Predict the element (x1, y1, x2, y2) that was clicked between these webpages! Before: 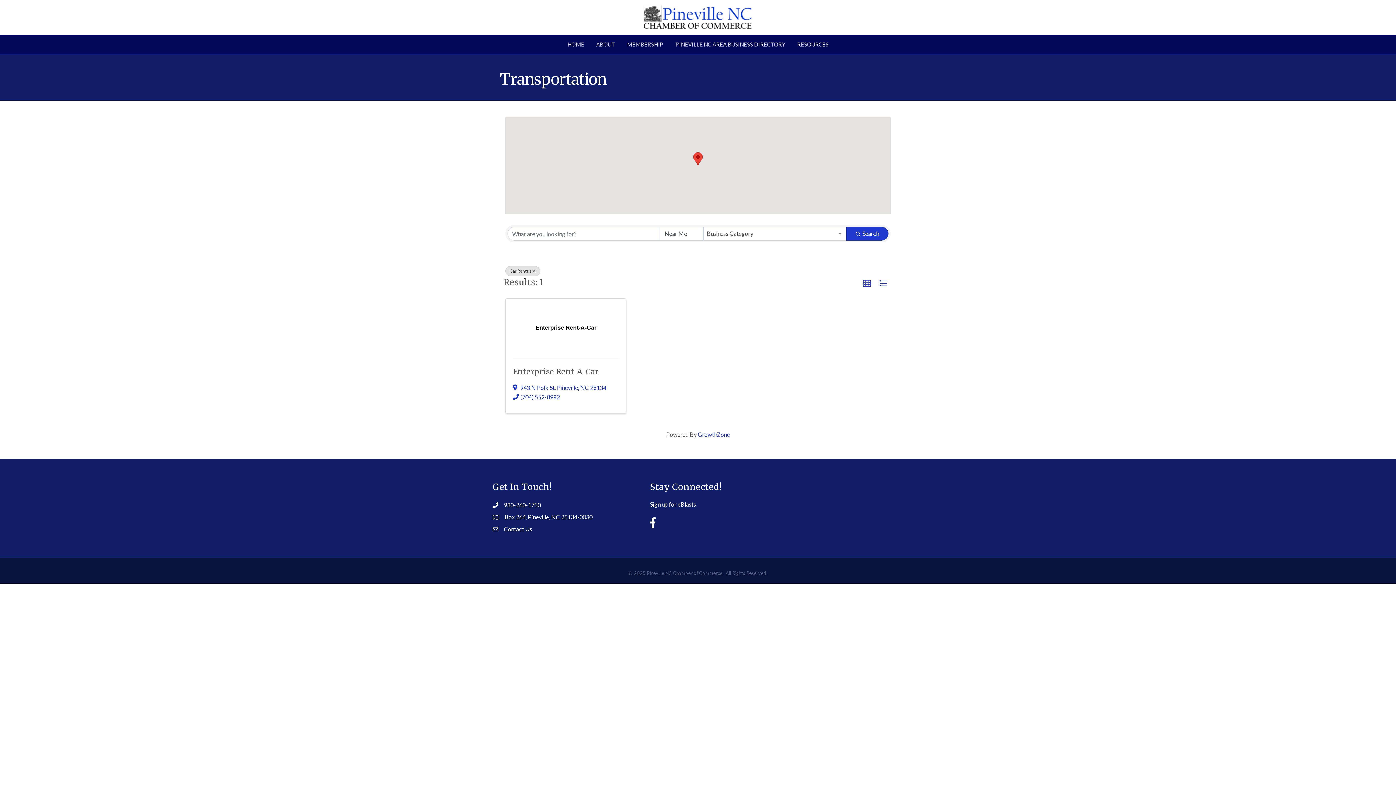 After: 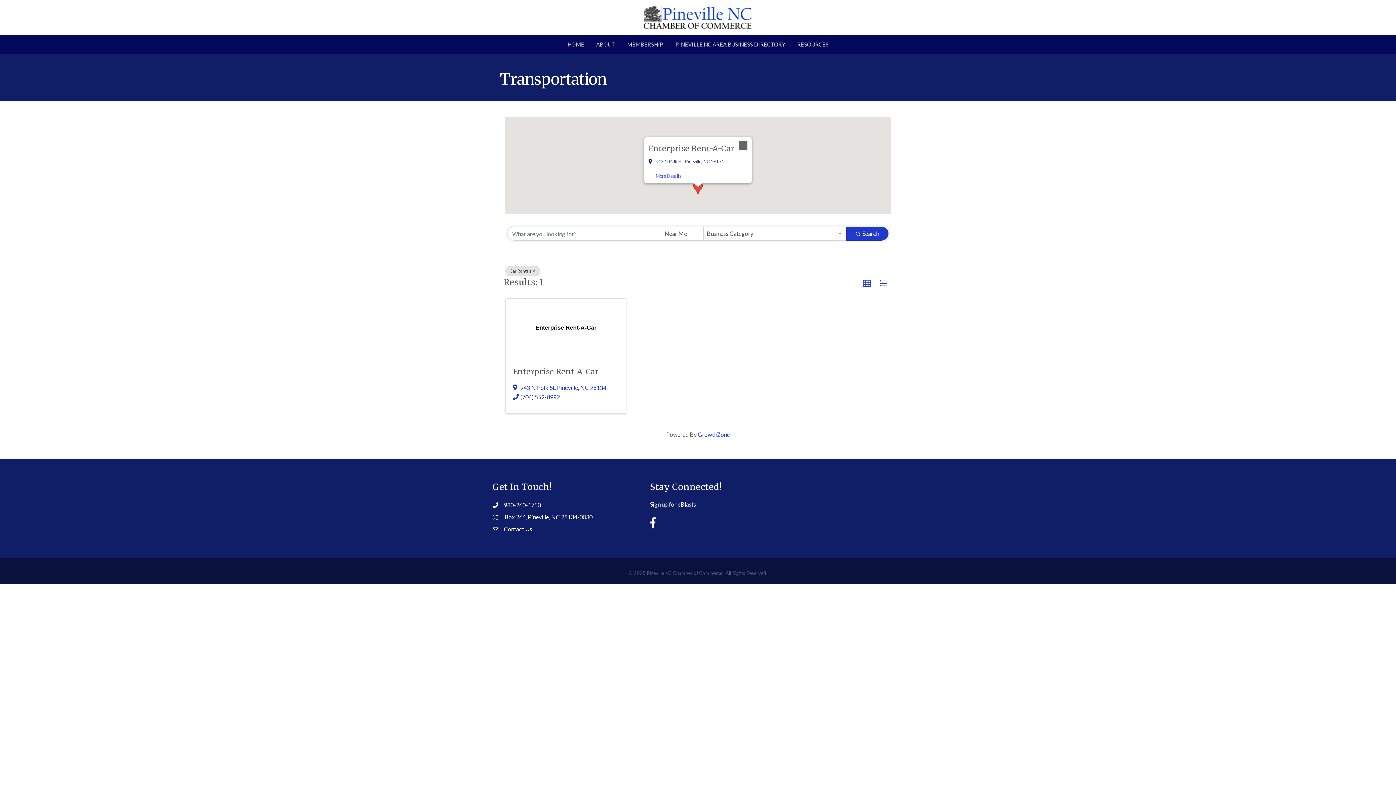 Action: bbox: (693, 152, 702, 165) label: Enterprise Rent-A-Car